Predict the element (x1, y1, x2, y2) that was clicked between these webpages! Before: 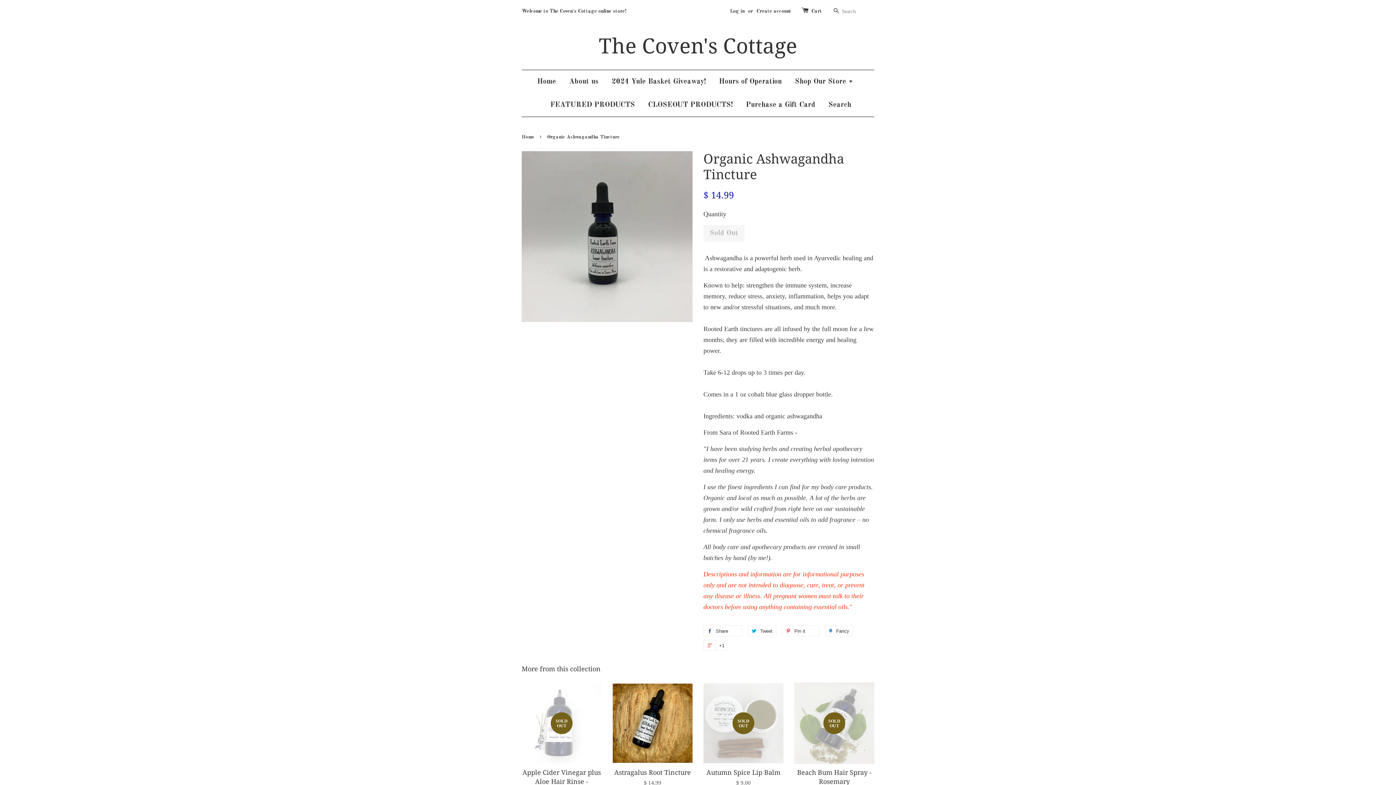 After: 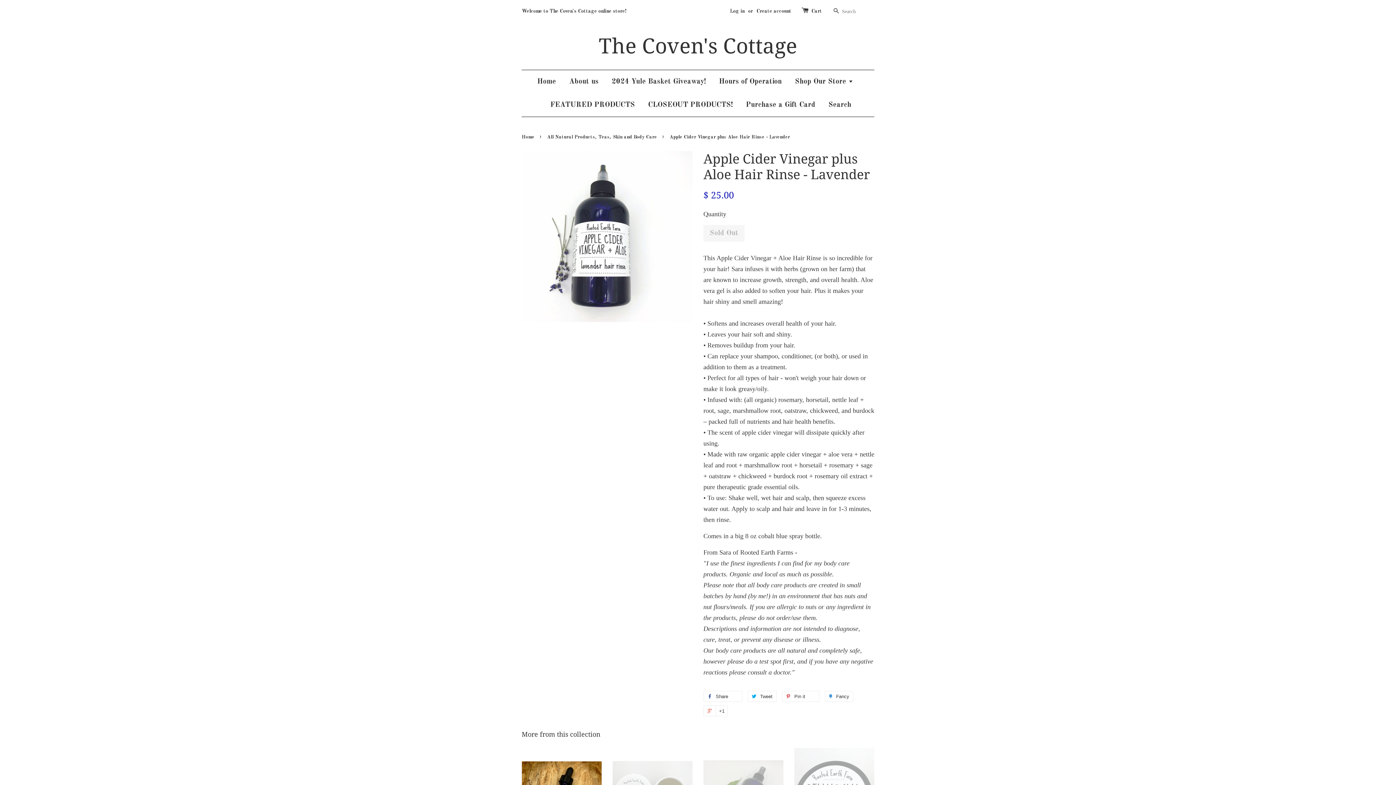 Action: label: SOLD OUT

Apple Cider Vinegar plus Aloe Hair Rinse - Lavender

$ 25.00 bbox: (521, 682, 601, 818)